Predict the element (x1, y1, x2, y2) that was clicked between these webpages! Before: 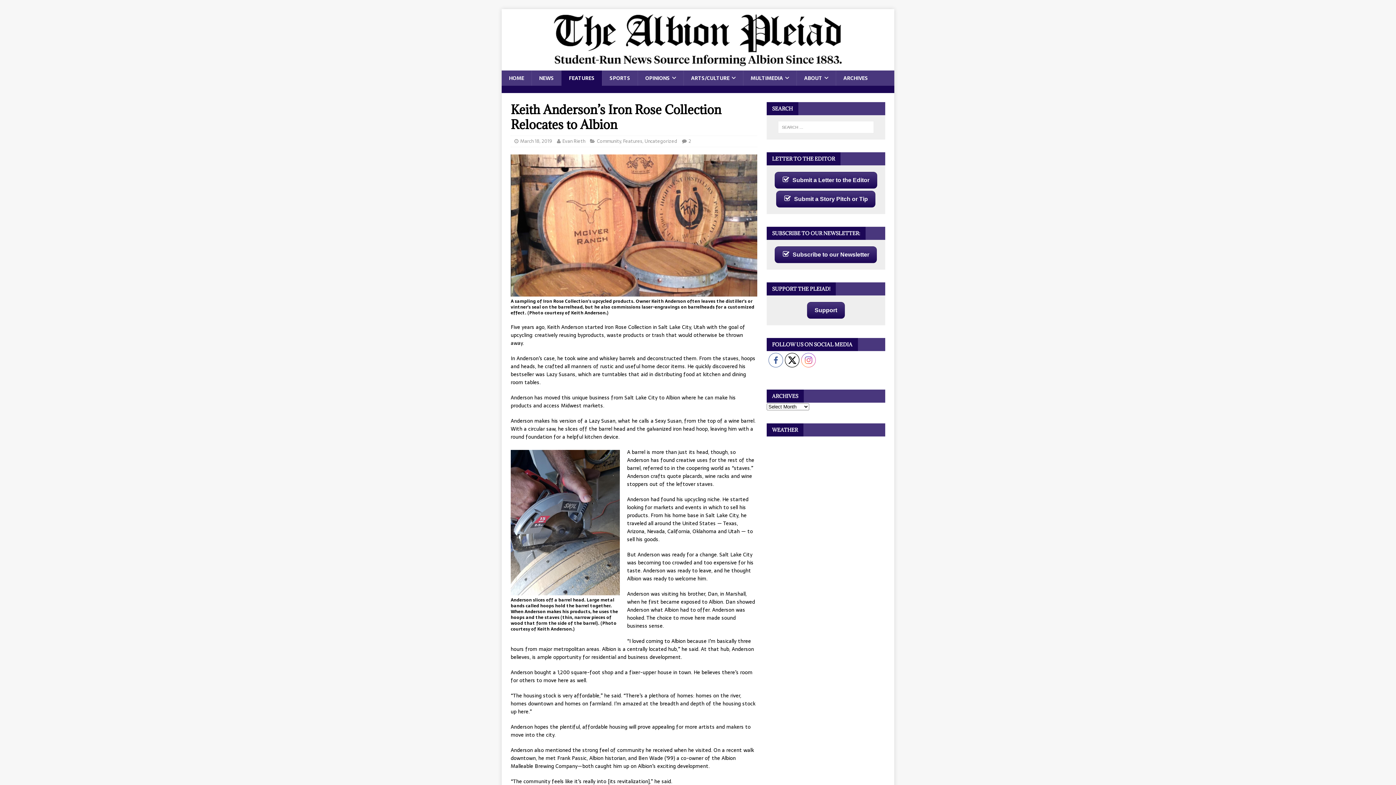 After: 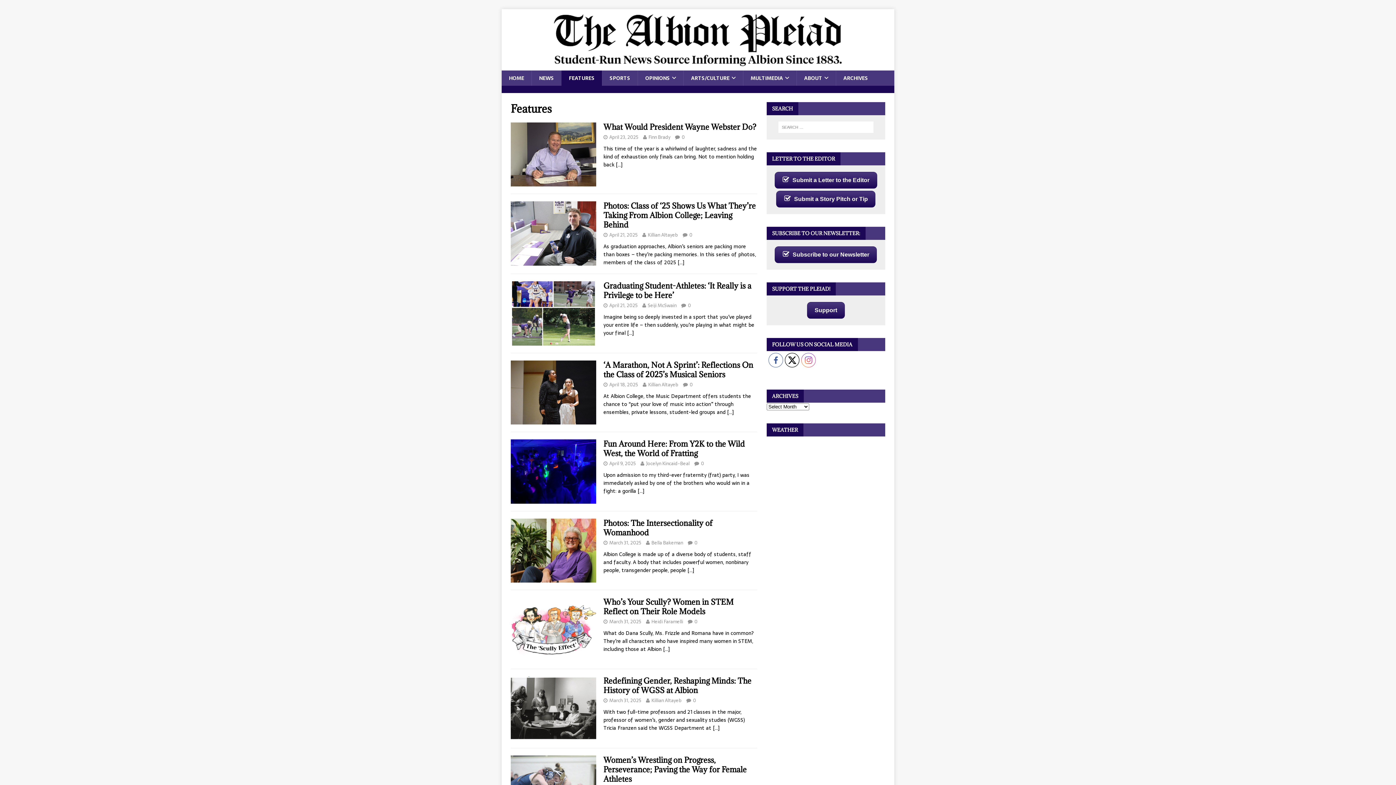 Action: label: Features bbox: (623, 137, 642, 145)